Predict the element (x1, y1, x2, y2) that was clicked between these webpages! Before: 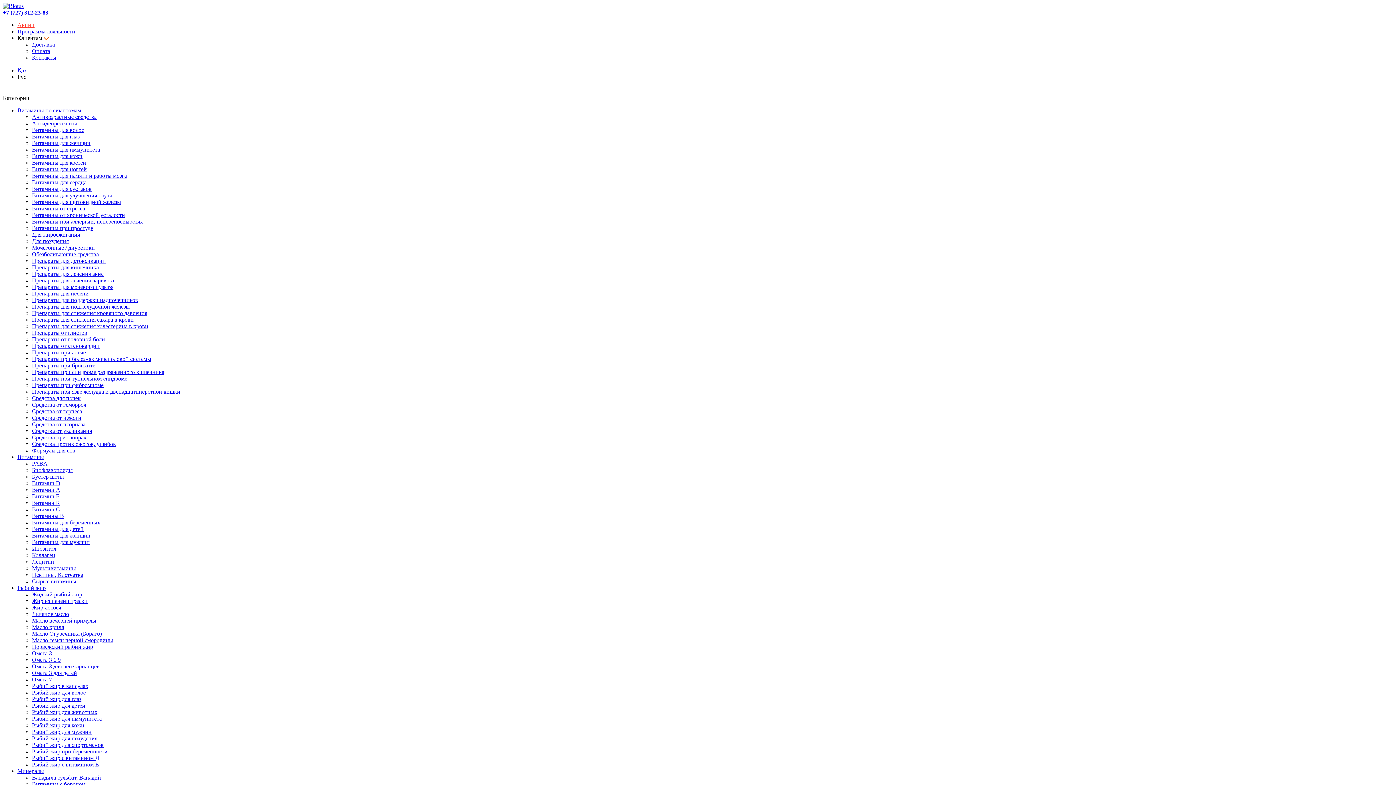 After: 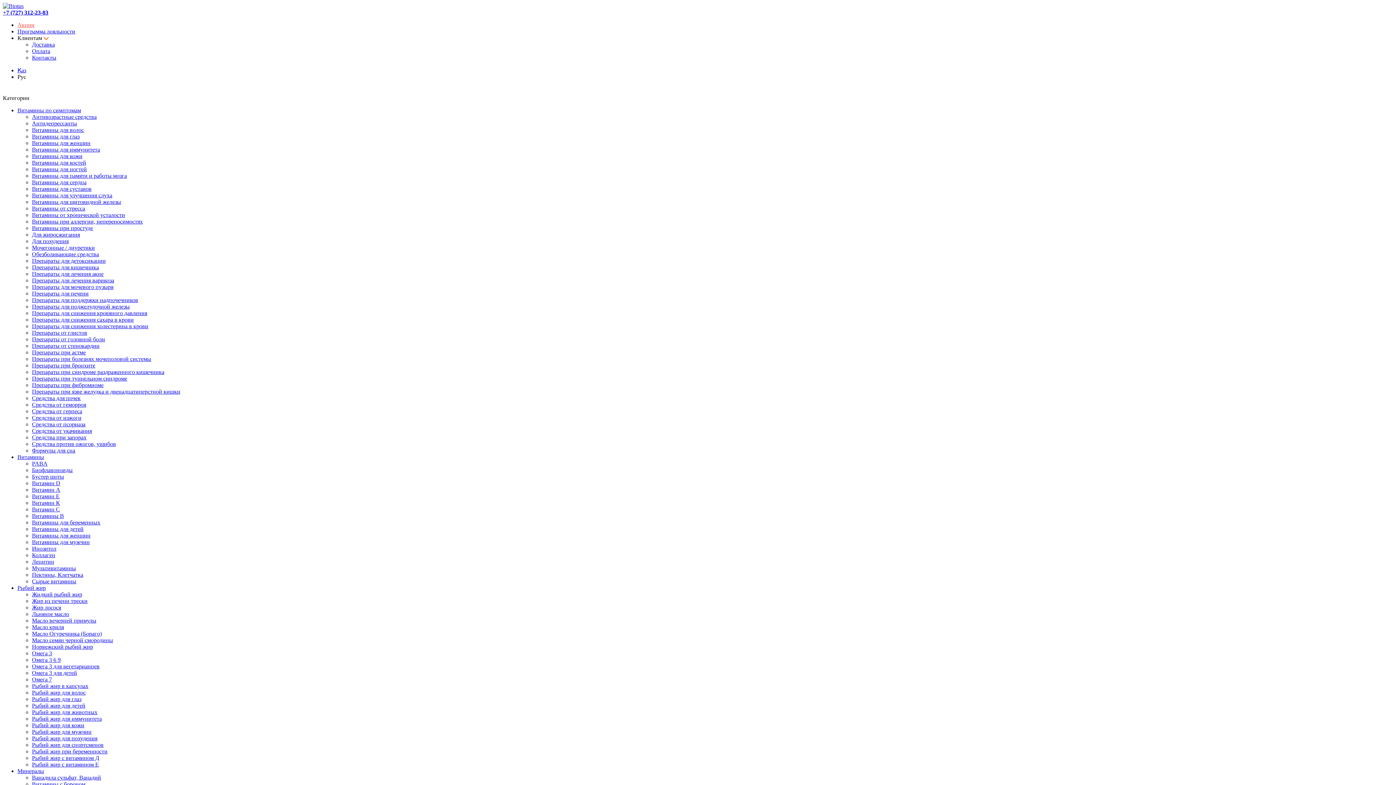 Action: label: Препараты для детоксикации bbox: (32, 257, 105, 264)